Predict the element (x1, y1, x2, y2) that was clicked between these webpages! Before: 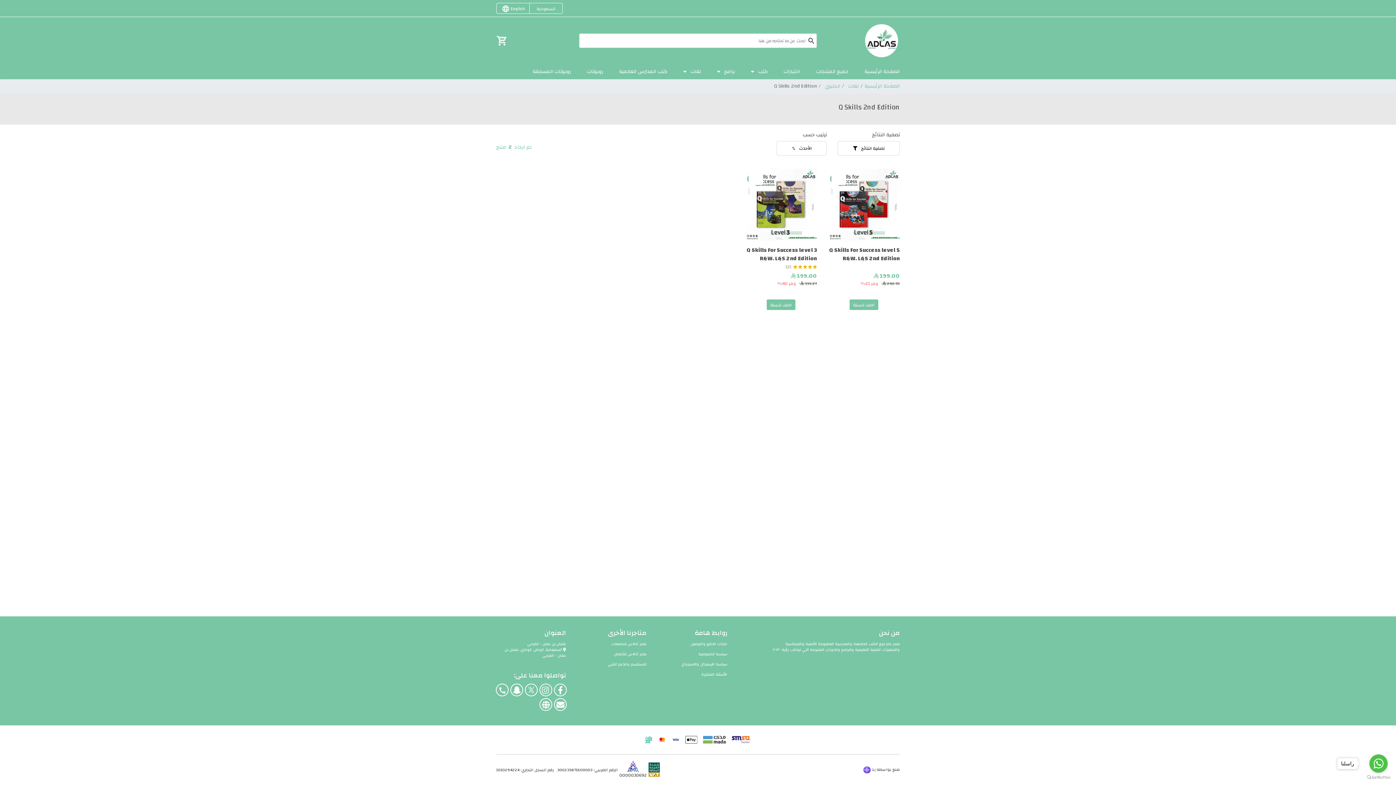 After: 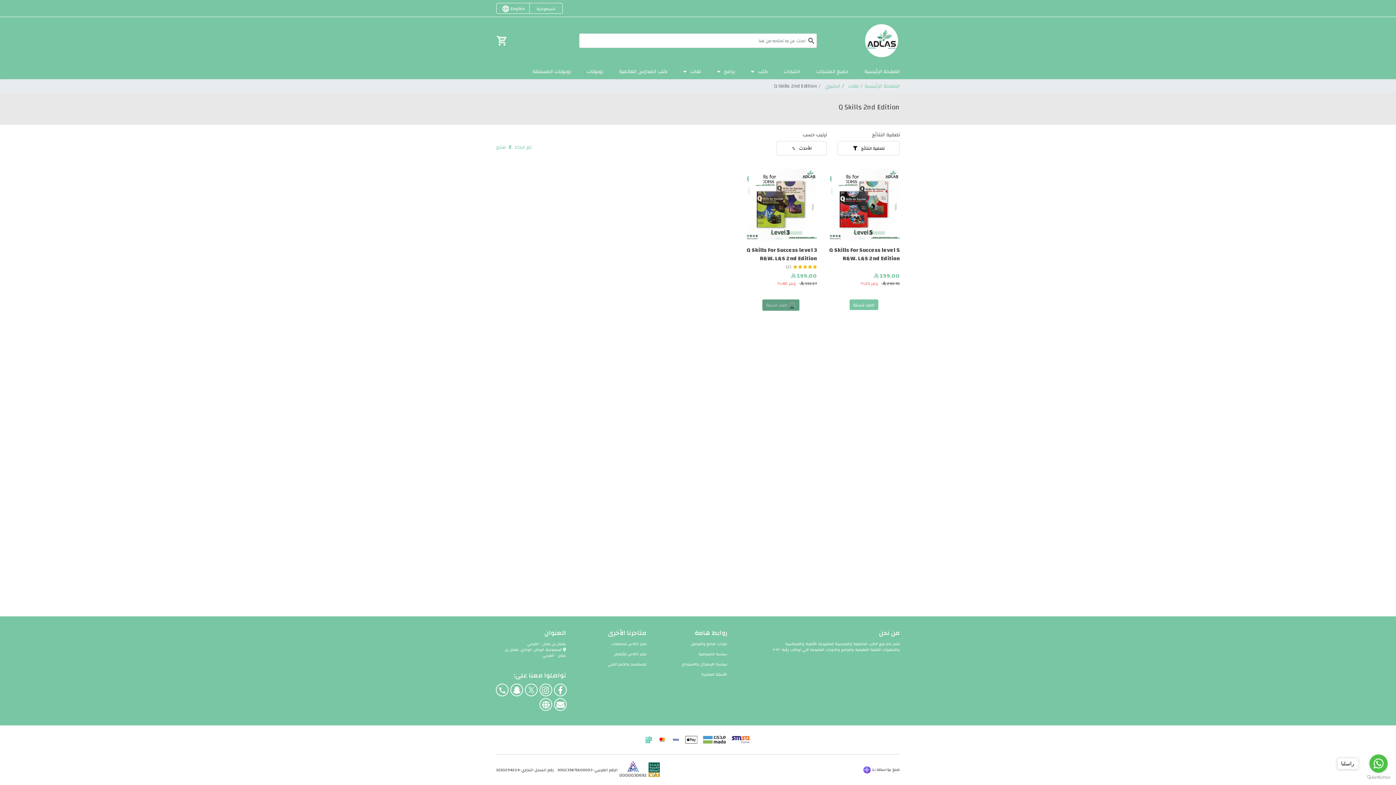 Action: bbox: (766, 299, 795, 310) label: اضف للسلة